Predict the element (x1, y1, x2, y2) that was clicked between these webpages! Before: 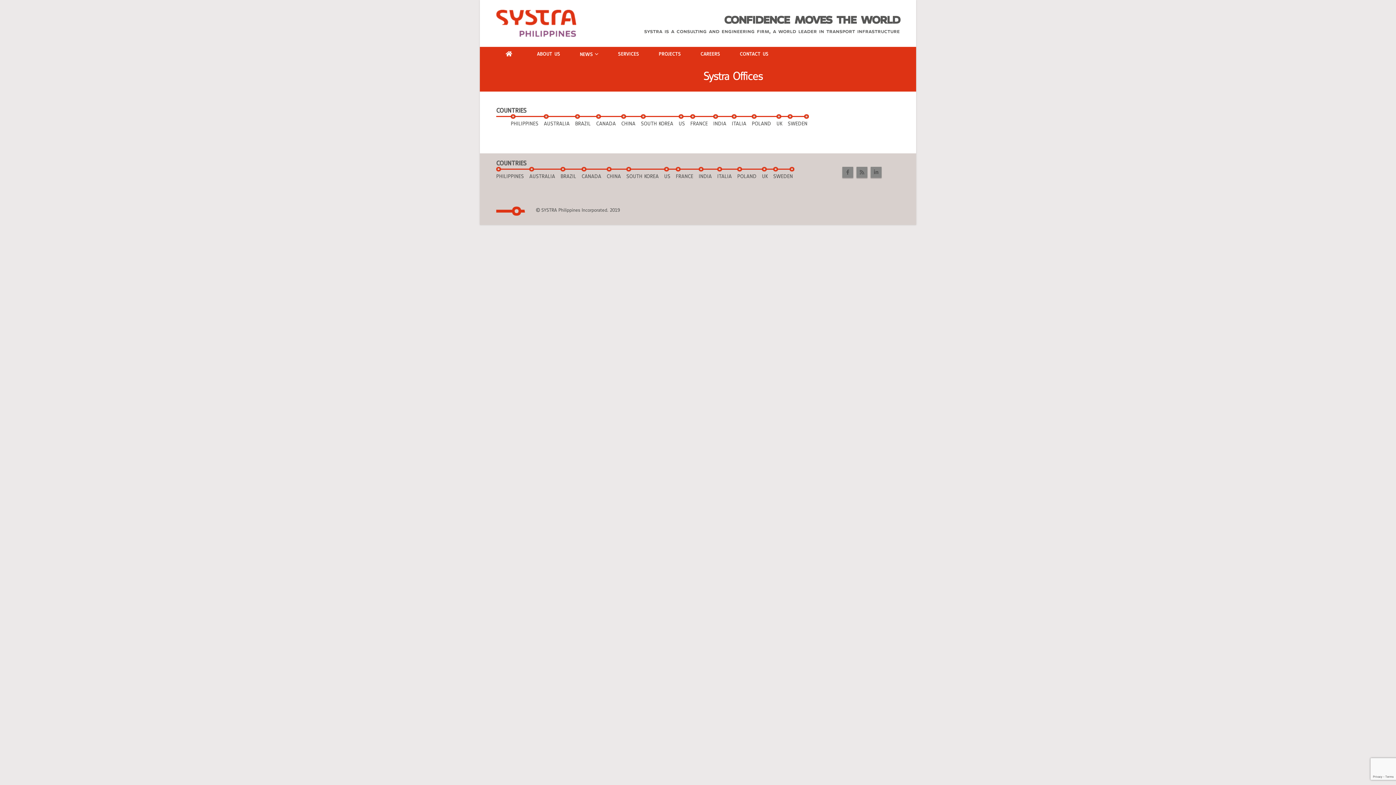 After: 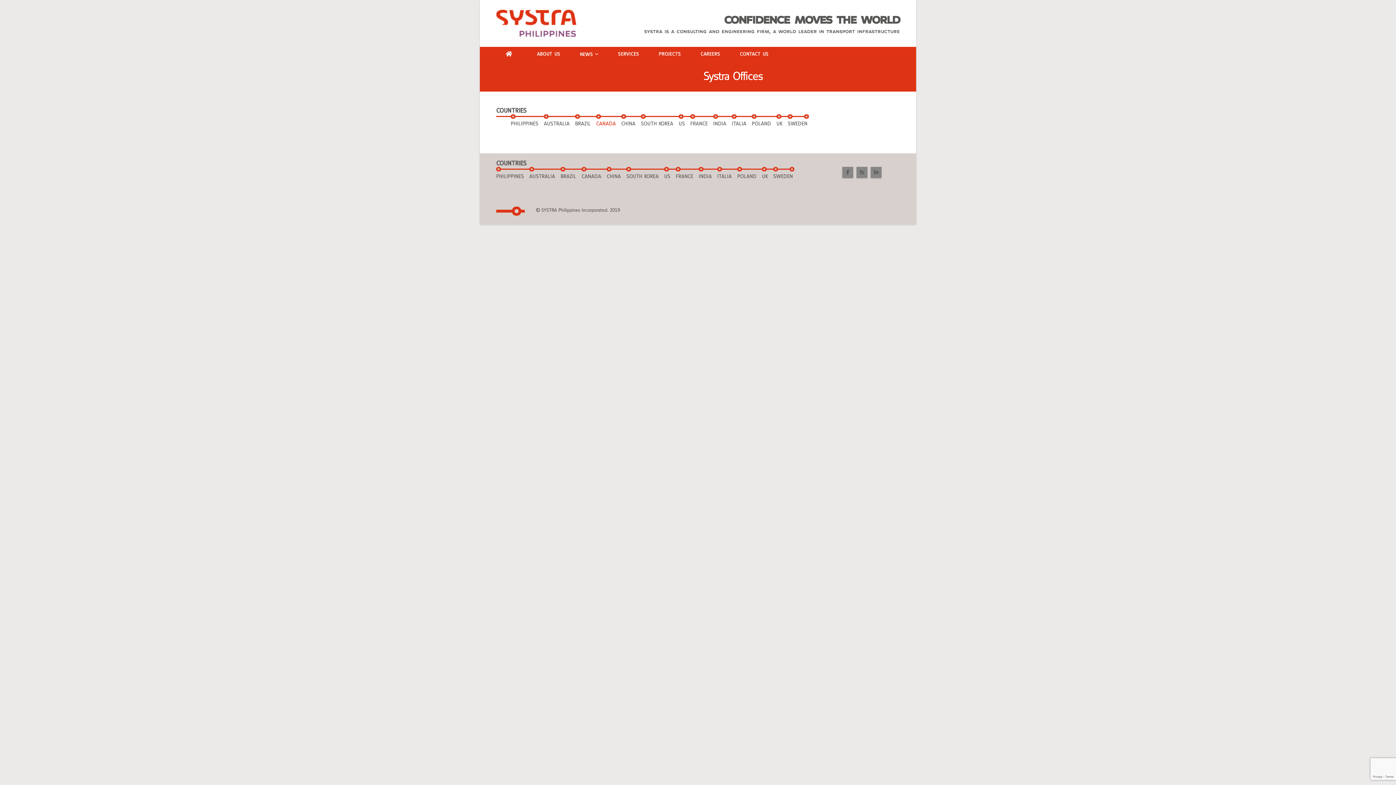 Action: label: CANADA bbox: (596, 114, 621, 126)